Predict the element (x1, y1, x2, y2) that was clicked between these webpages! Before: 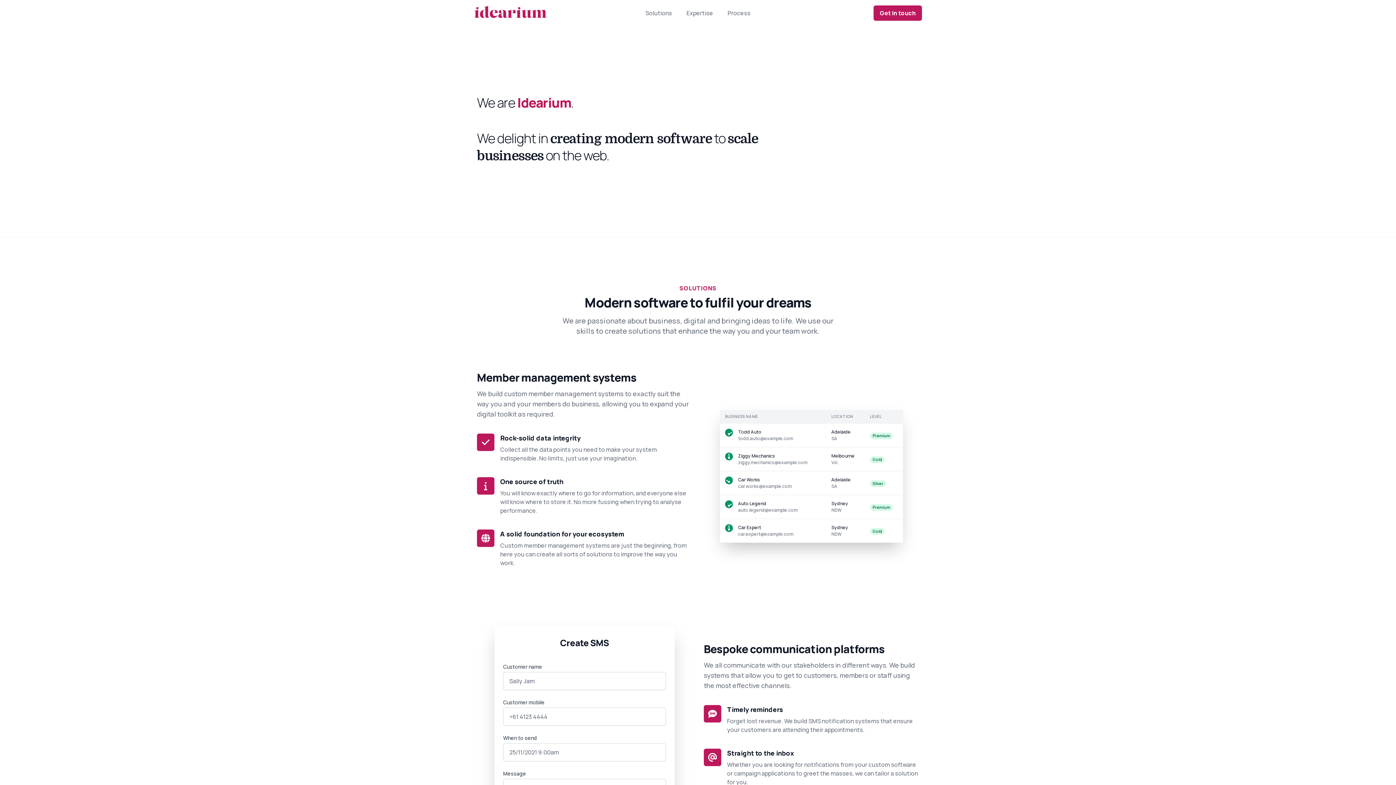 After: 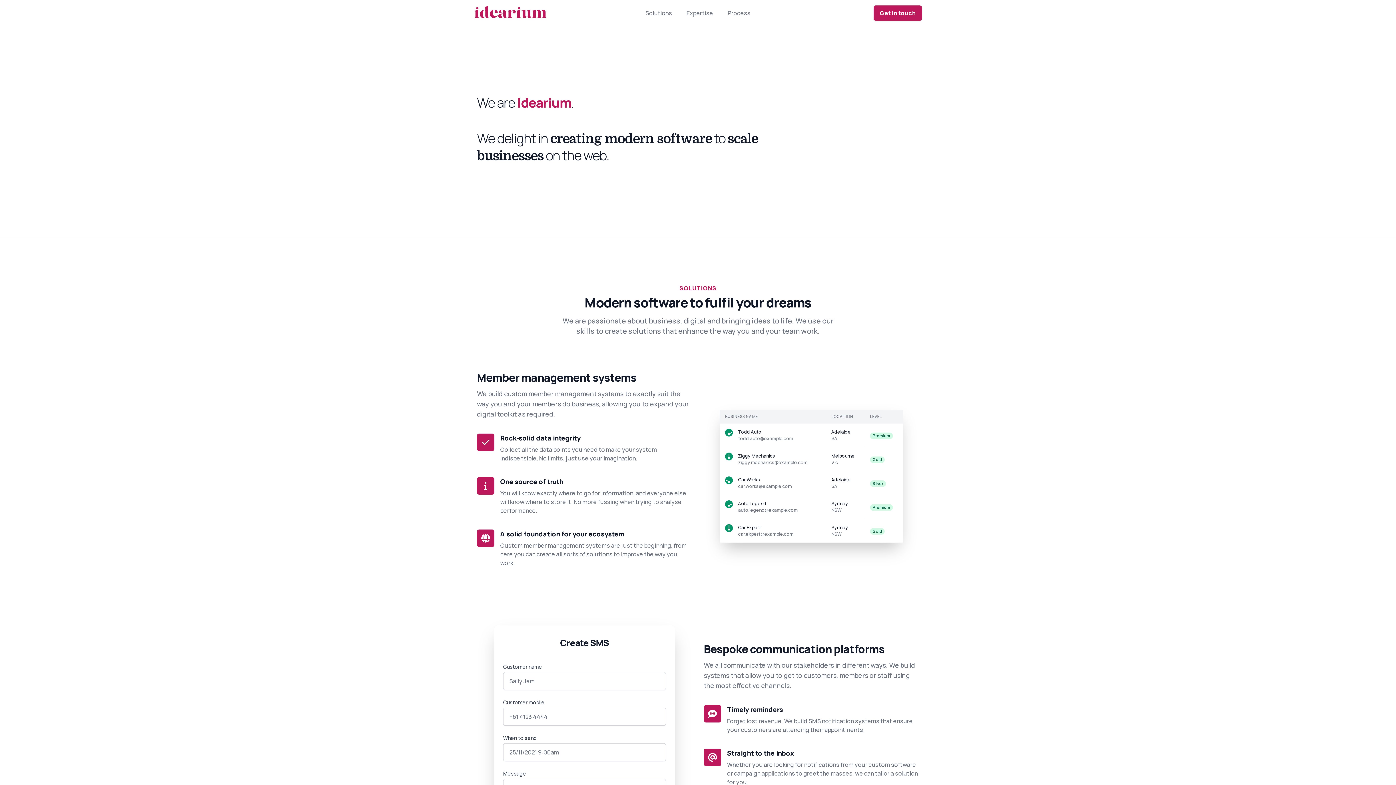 Action: bbox: (474, 4, 546, 21)